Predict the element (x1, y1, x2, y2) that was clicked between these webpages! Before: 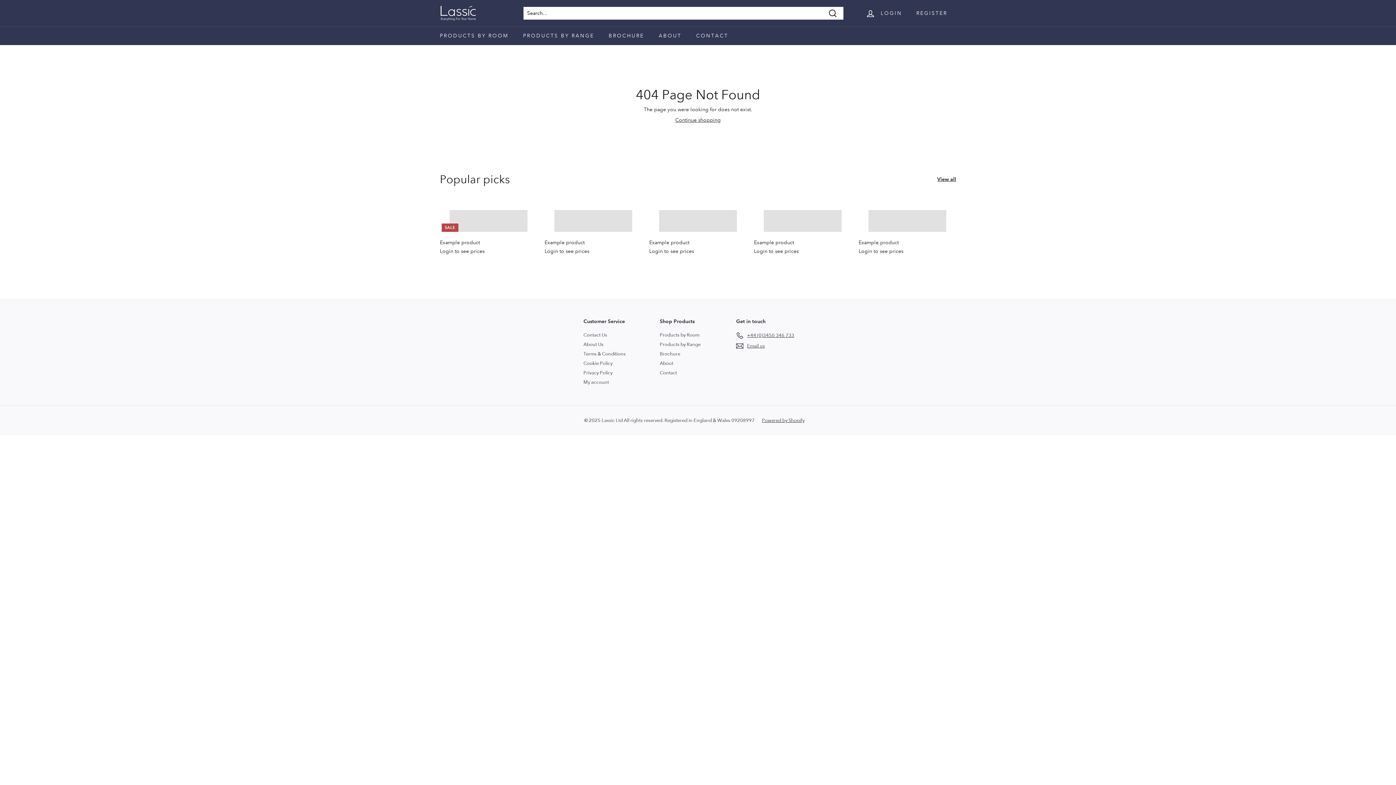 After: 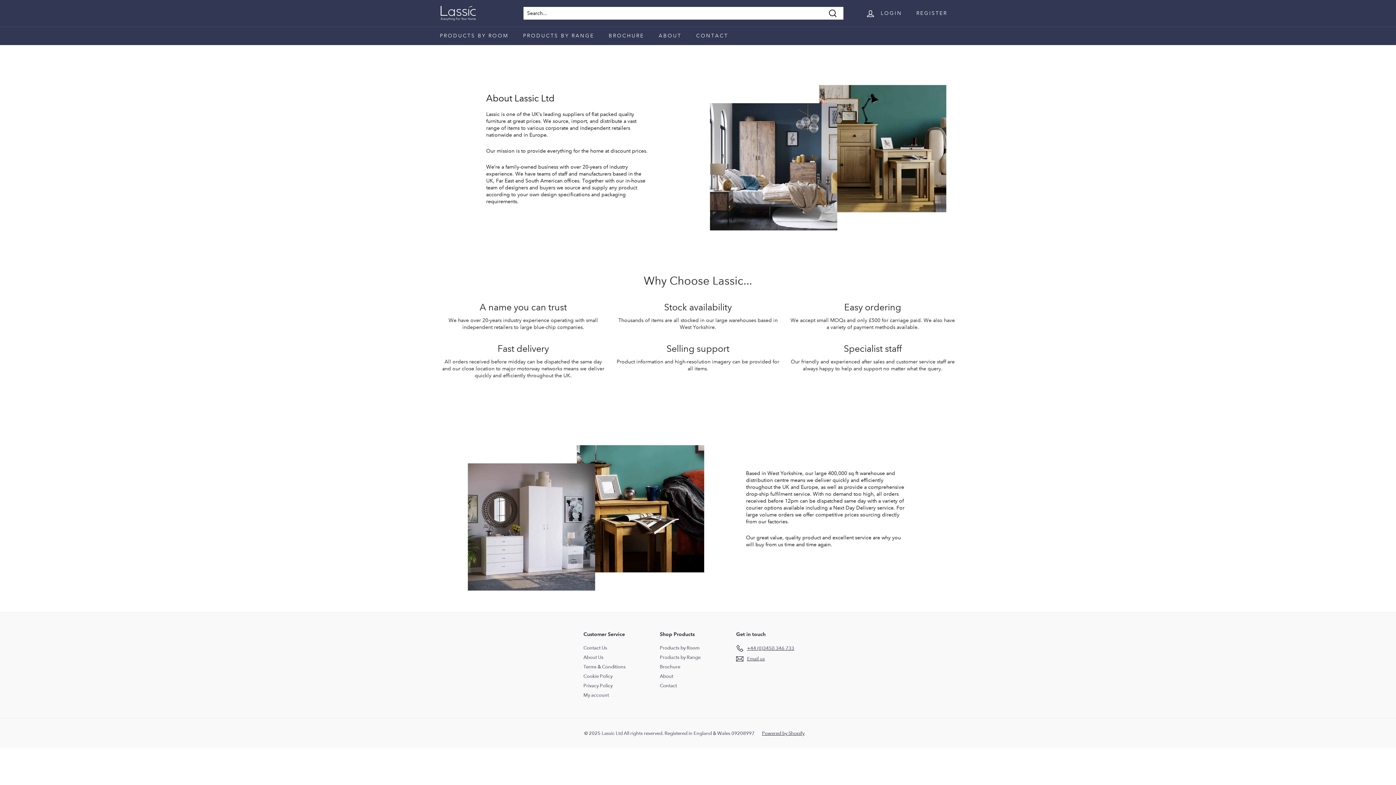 Action: label: About bbox: (660, 358, 673, 368)